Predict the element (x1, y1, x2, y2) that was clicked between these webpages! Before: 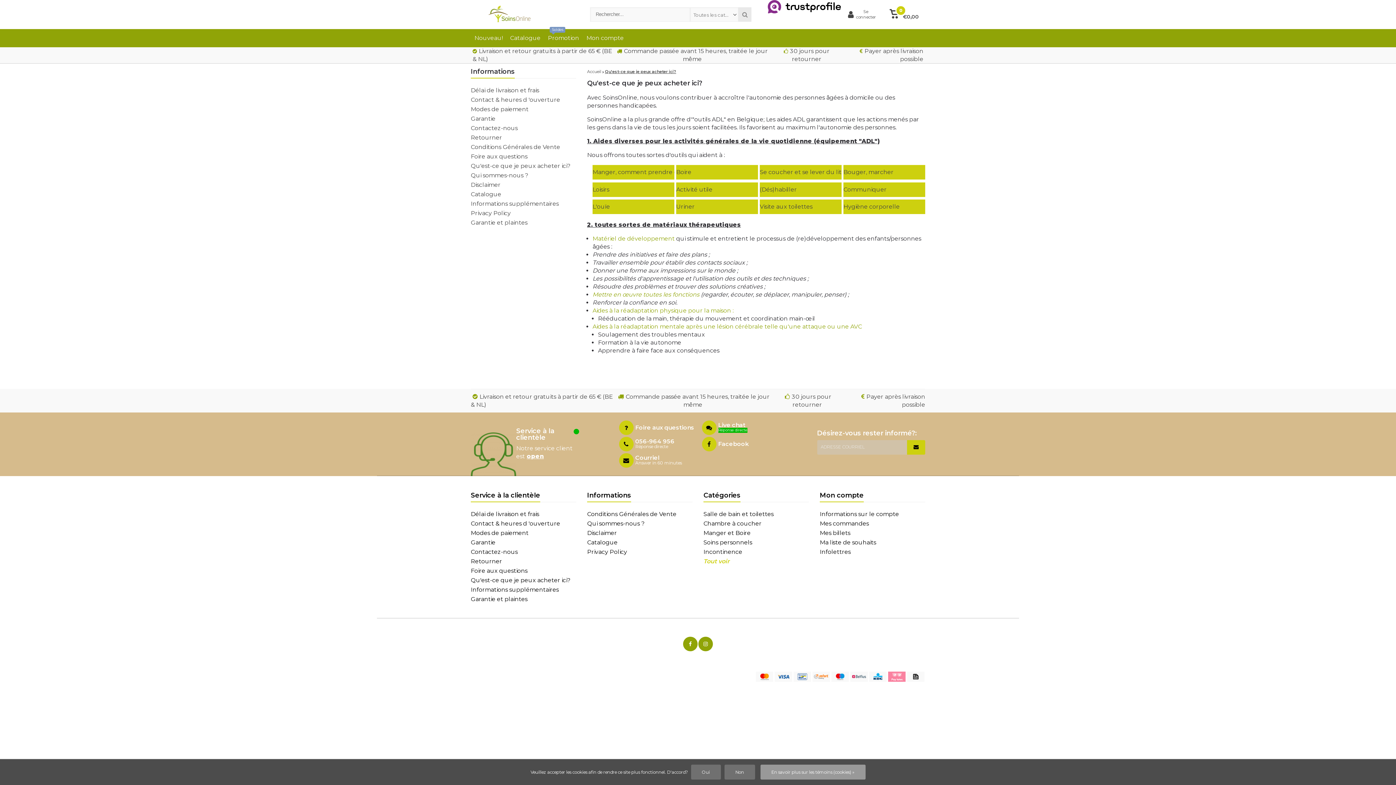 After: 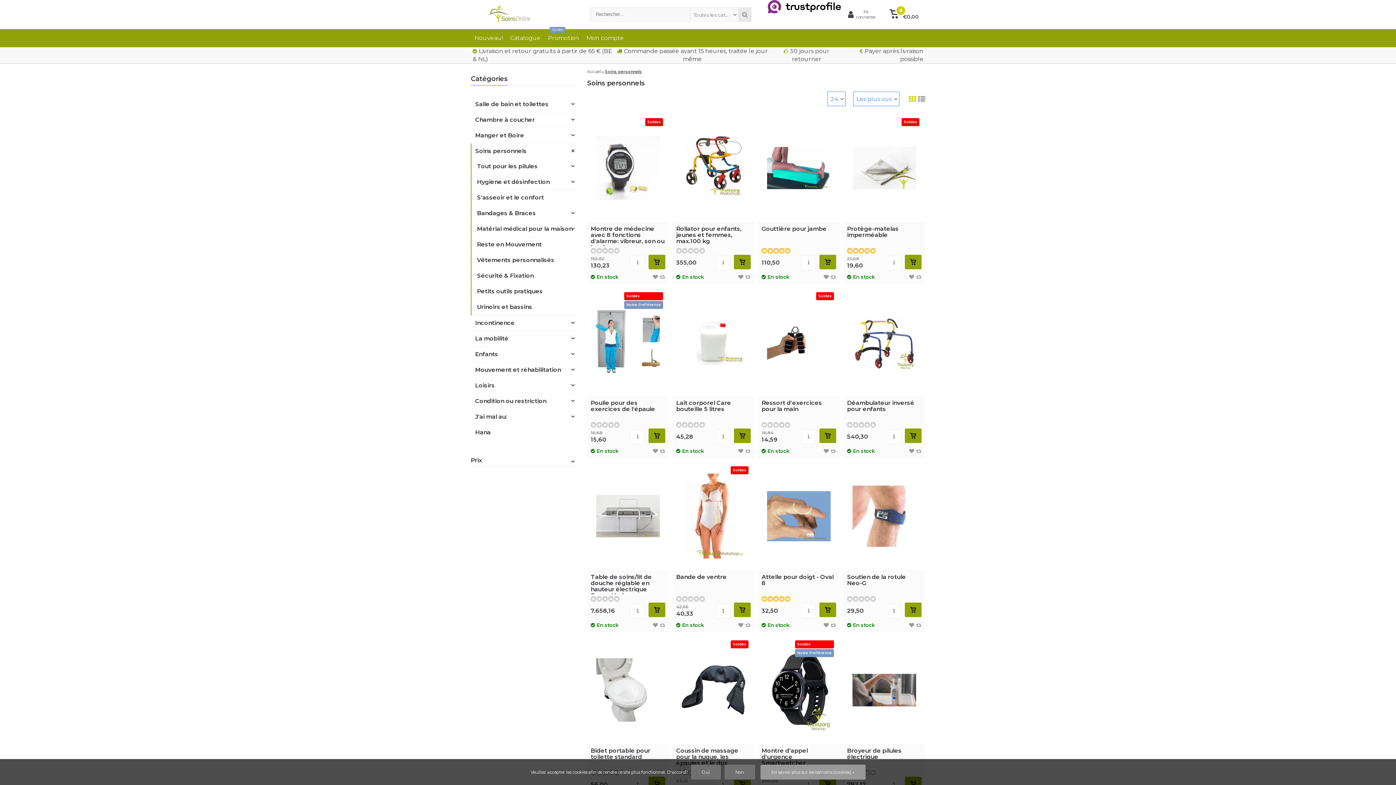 Action: bbox: (703, 538, 809, 547) label: Soins personnels